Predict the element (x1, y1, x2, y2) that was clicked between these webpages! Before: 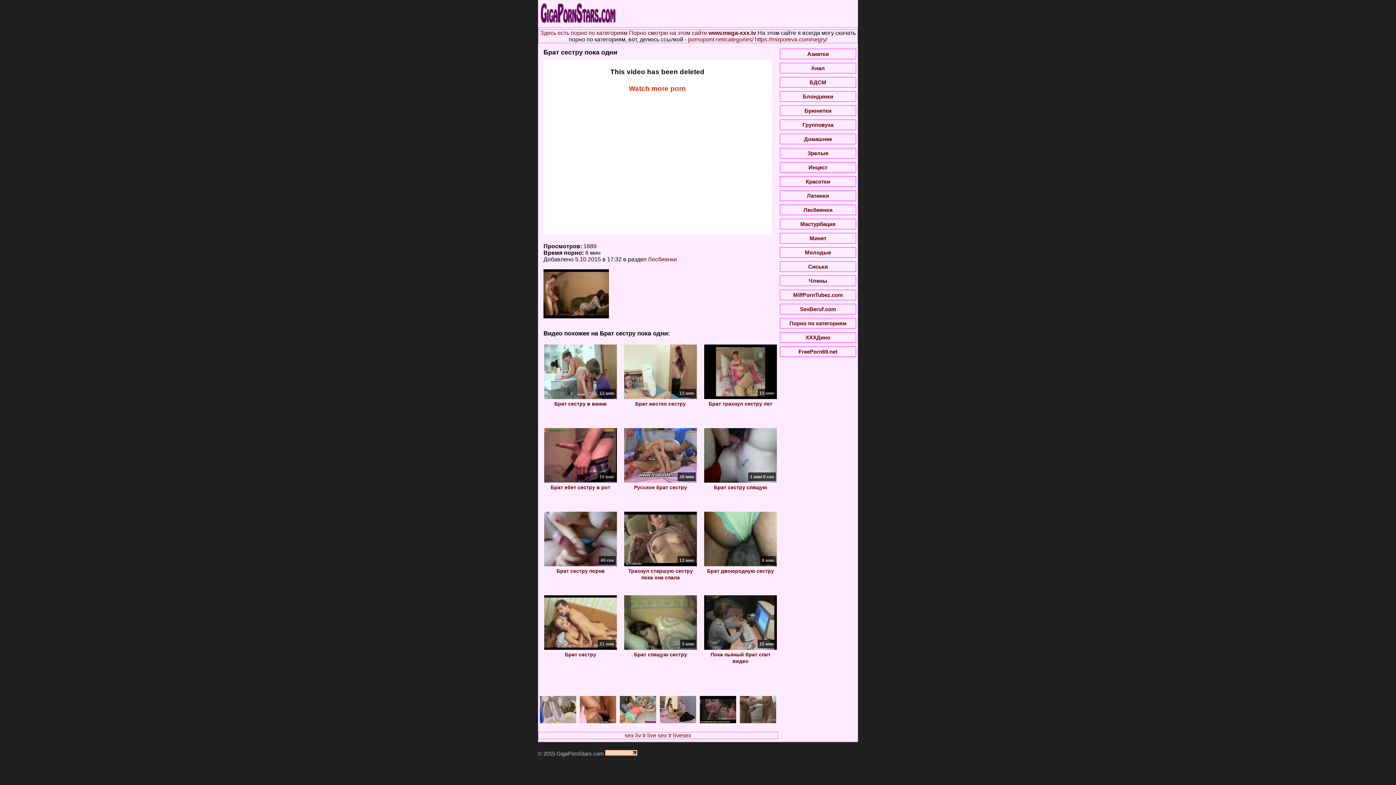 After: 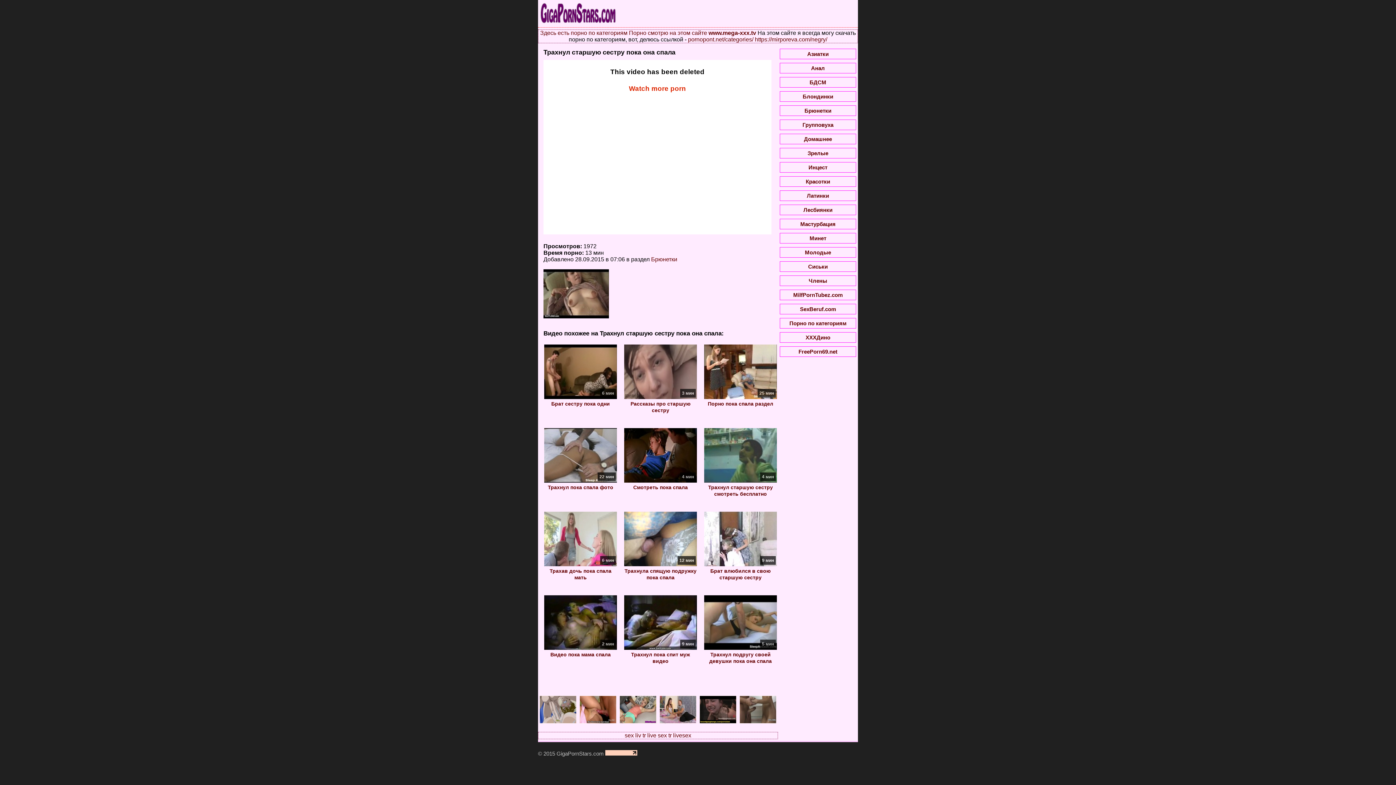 Action: label:  Трахнул старшую сестру пока она спала bbox: (624, 561, 697, 580)